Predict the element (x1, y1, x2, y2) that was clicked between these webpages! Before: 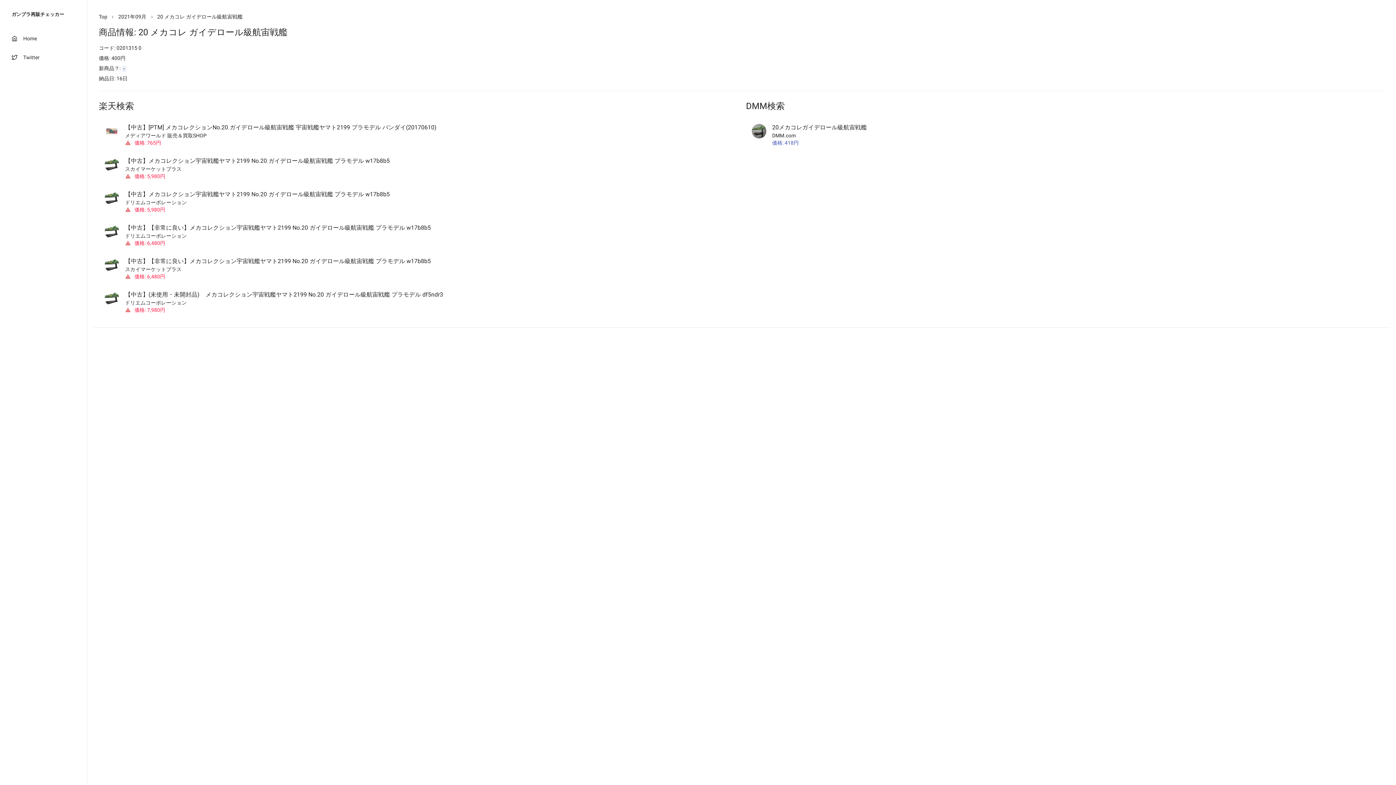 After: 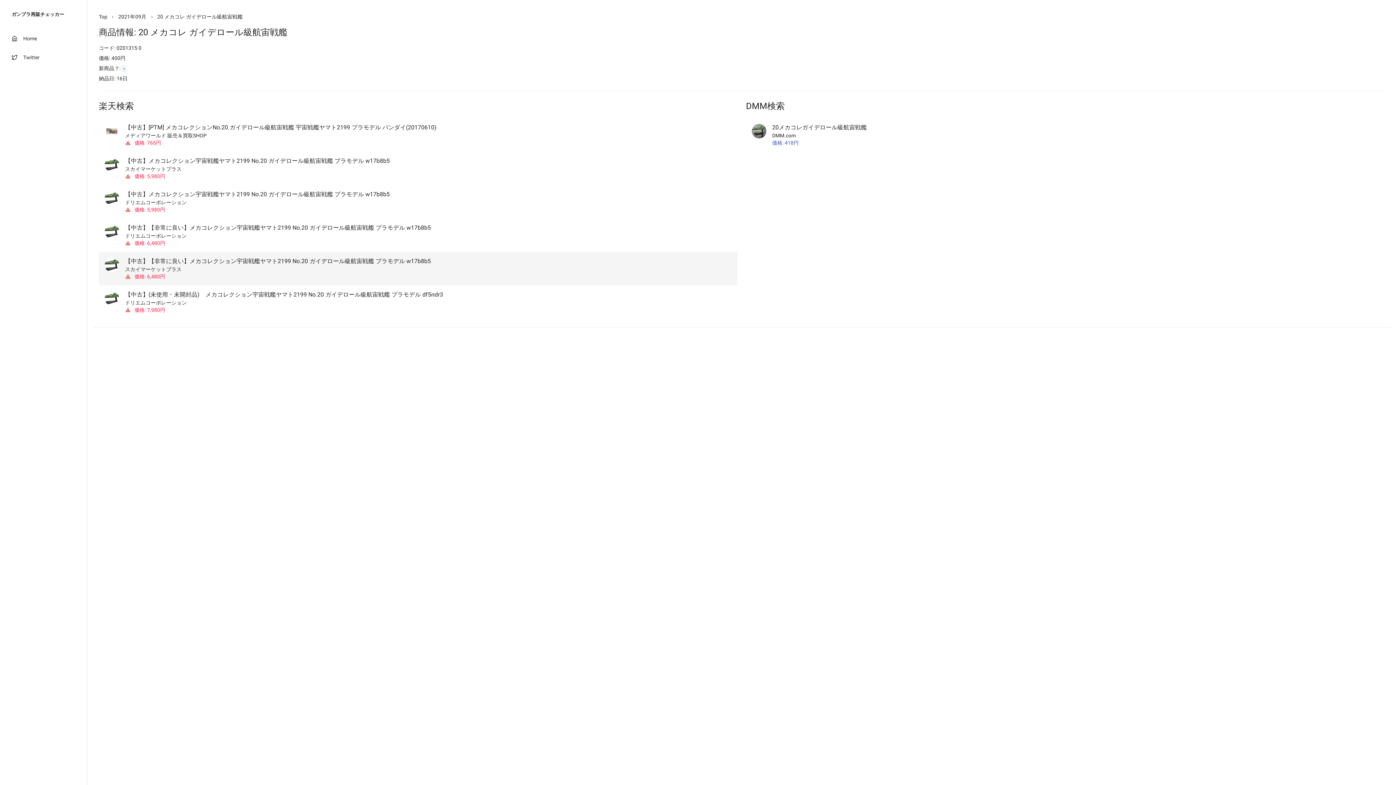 Action: label: 【中古】【非常に良い】メカコレクション宇宙戦艦ヤマト2199 No.20 ガイデロール級航宙戦艦 プラモデル w17b8b5

スカイマーケットプラス

価格: 6,480円 bbox: (98, 252, 737, 285)